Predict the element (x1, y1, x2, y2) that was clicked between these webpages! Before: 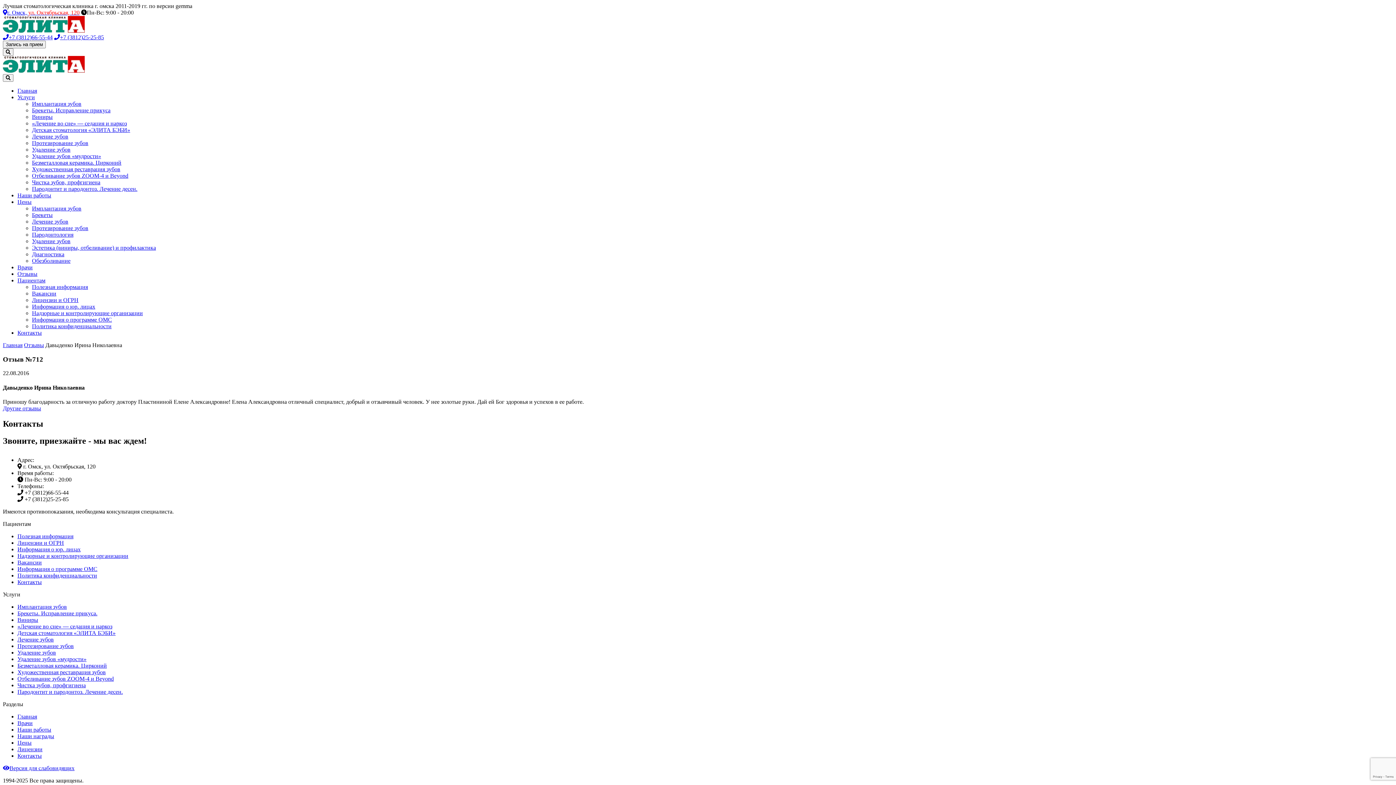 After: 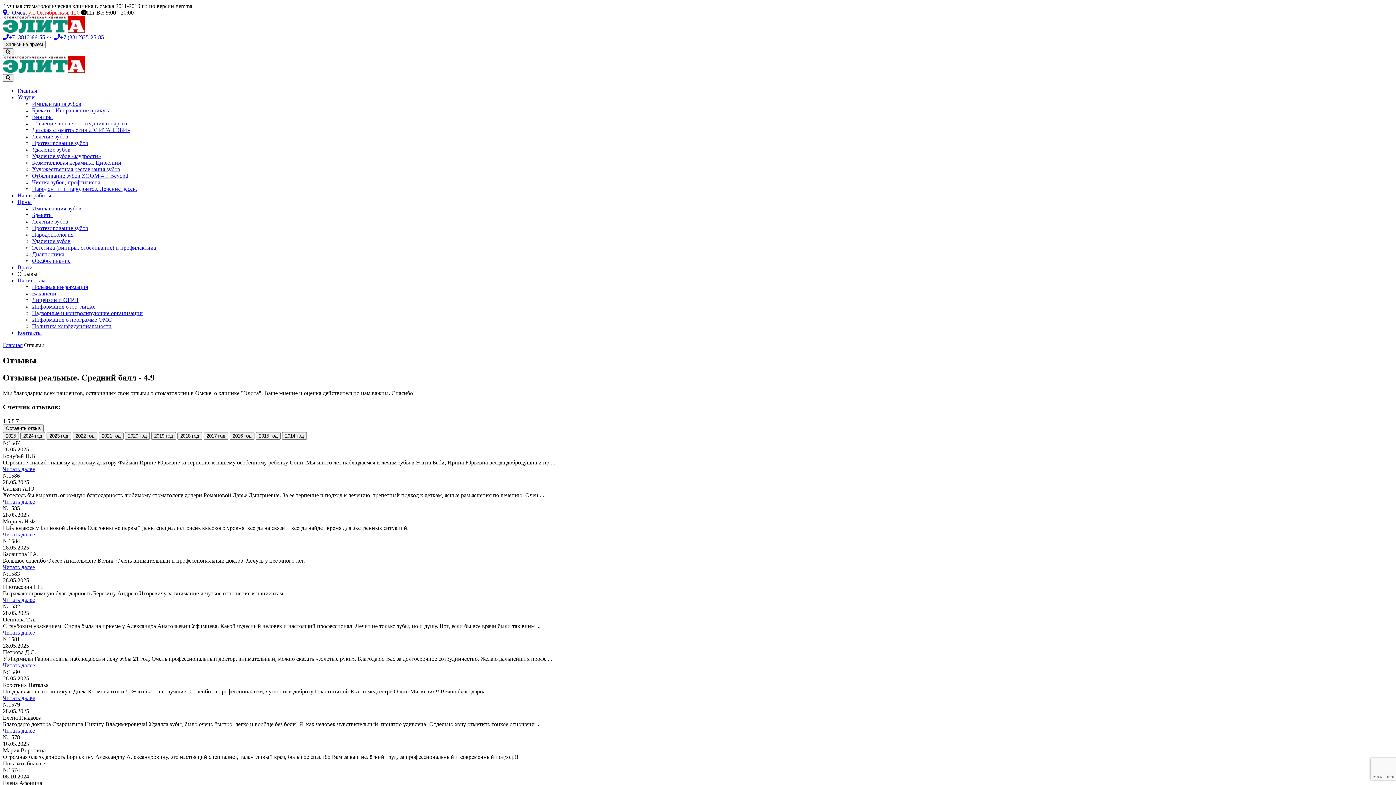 Action: label: Отзывы bbox: (17, 270, 37, 277)